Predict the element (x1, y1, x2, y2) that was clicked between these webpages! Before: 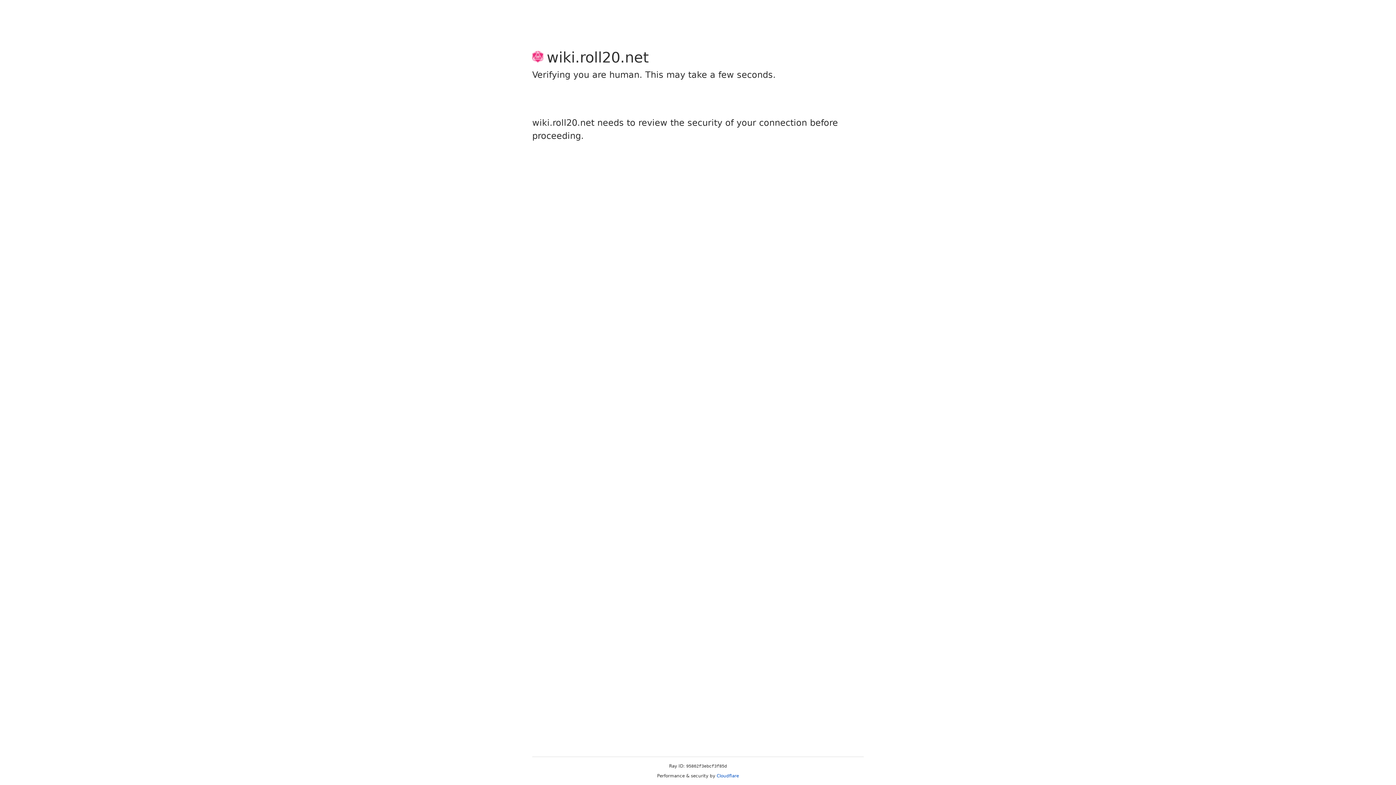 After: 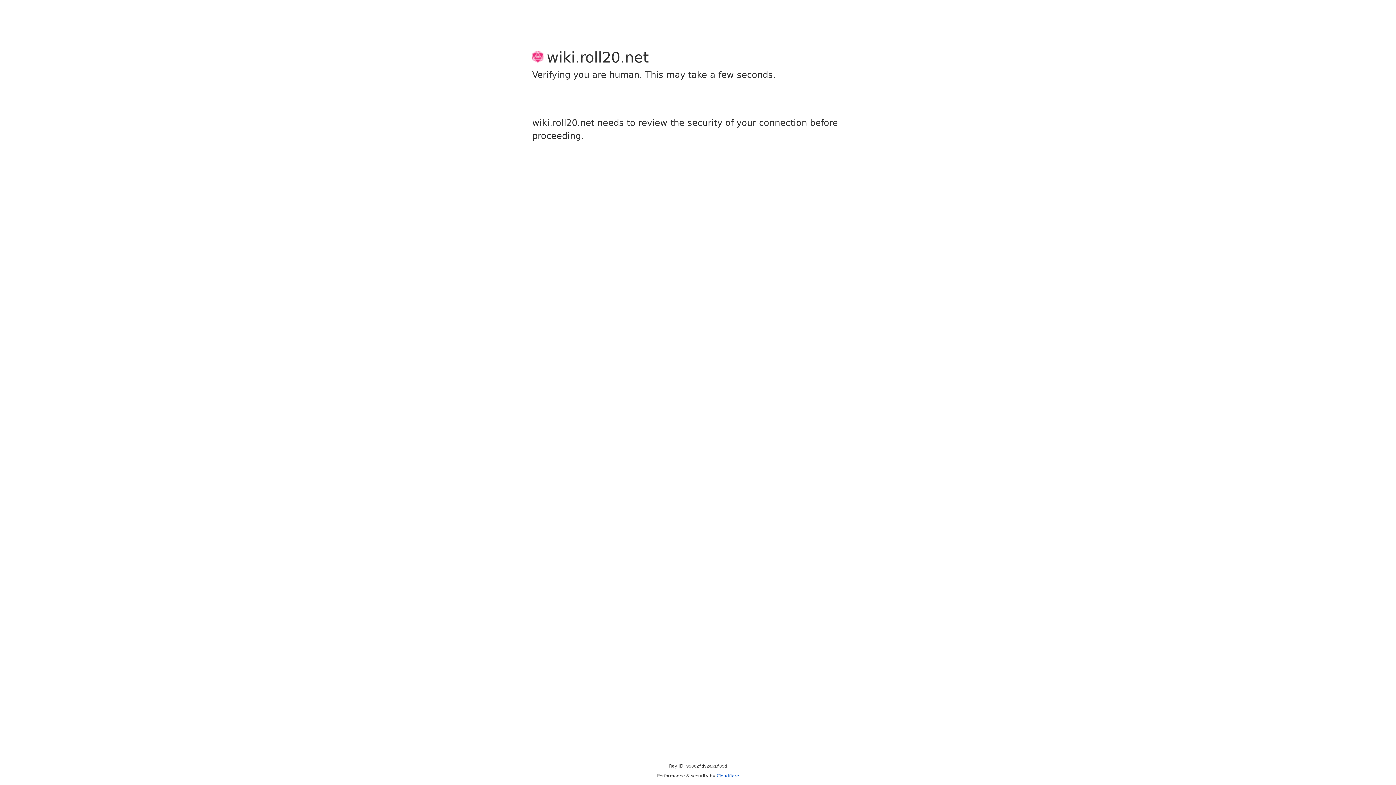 Action: label: Cloudflare bbox: (716, 773, 739, 778)